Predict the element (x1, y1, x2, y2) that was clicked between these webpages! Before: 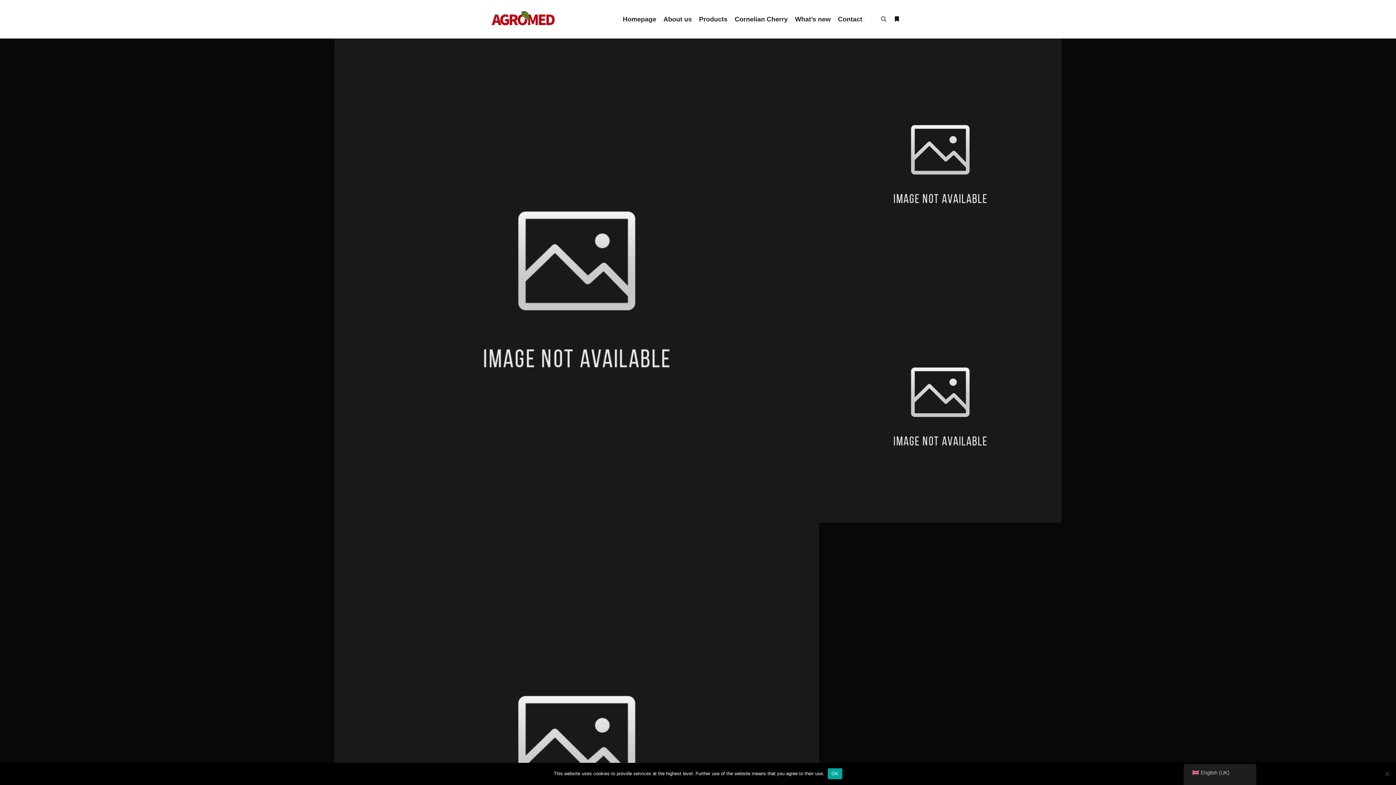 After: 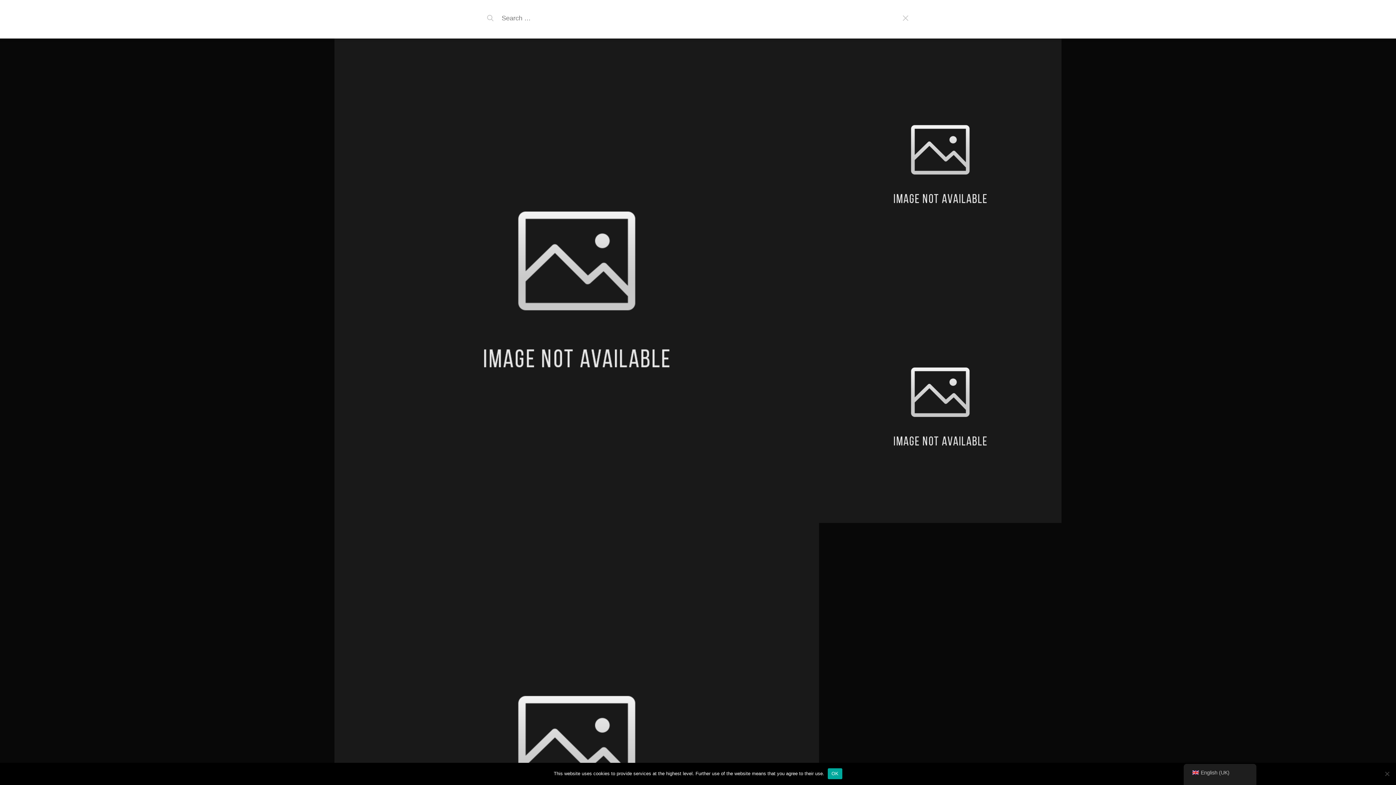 Action: label: Search bbox: (877, 14, 890, 24)